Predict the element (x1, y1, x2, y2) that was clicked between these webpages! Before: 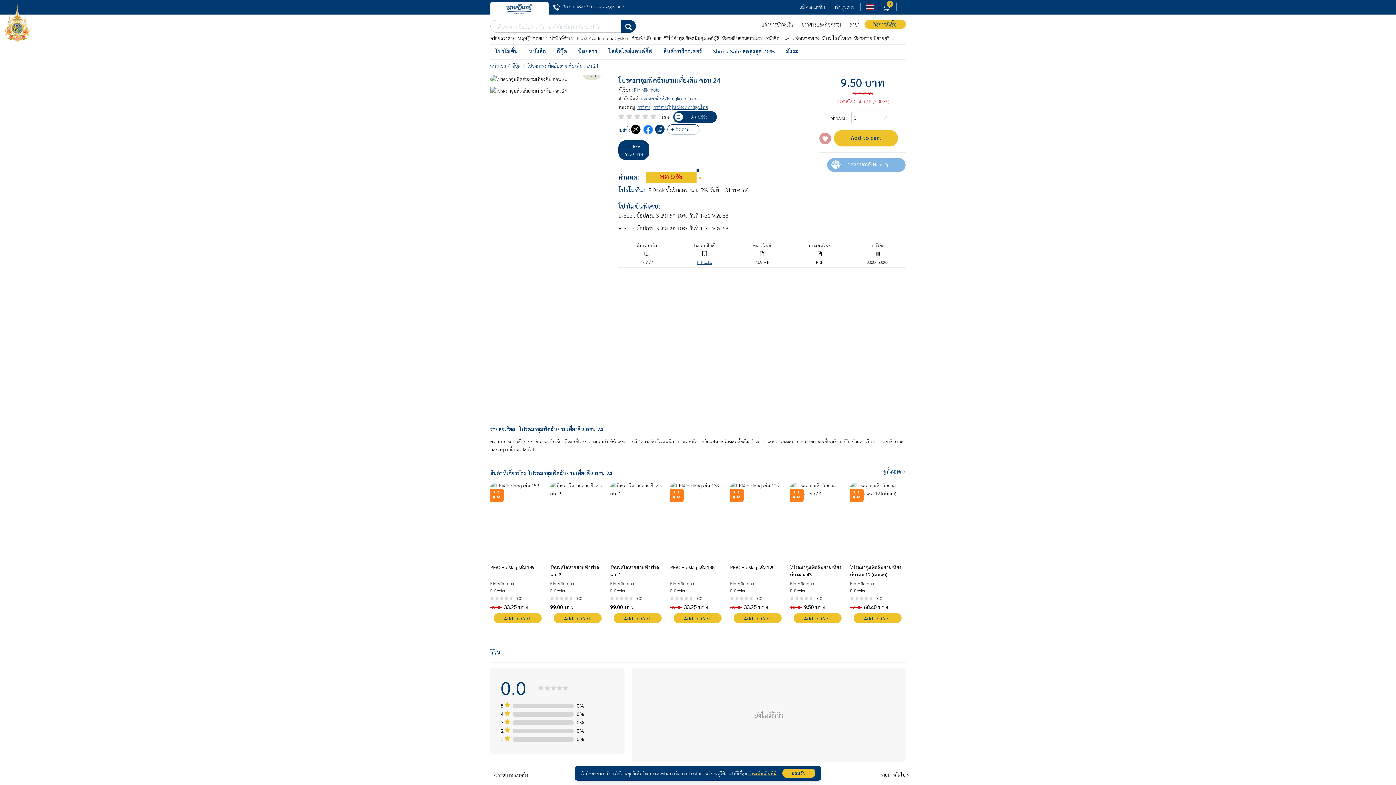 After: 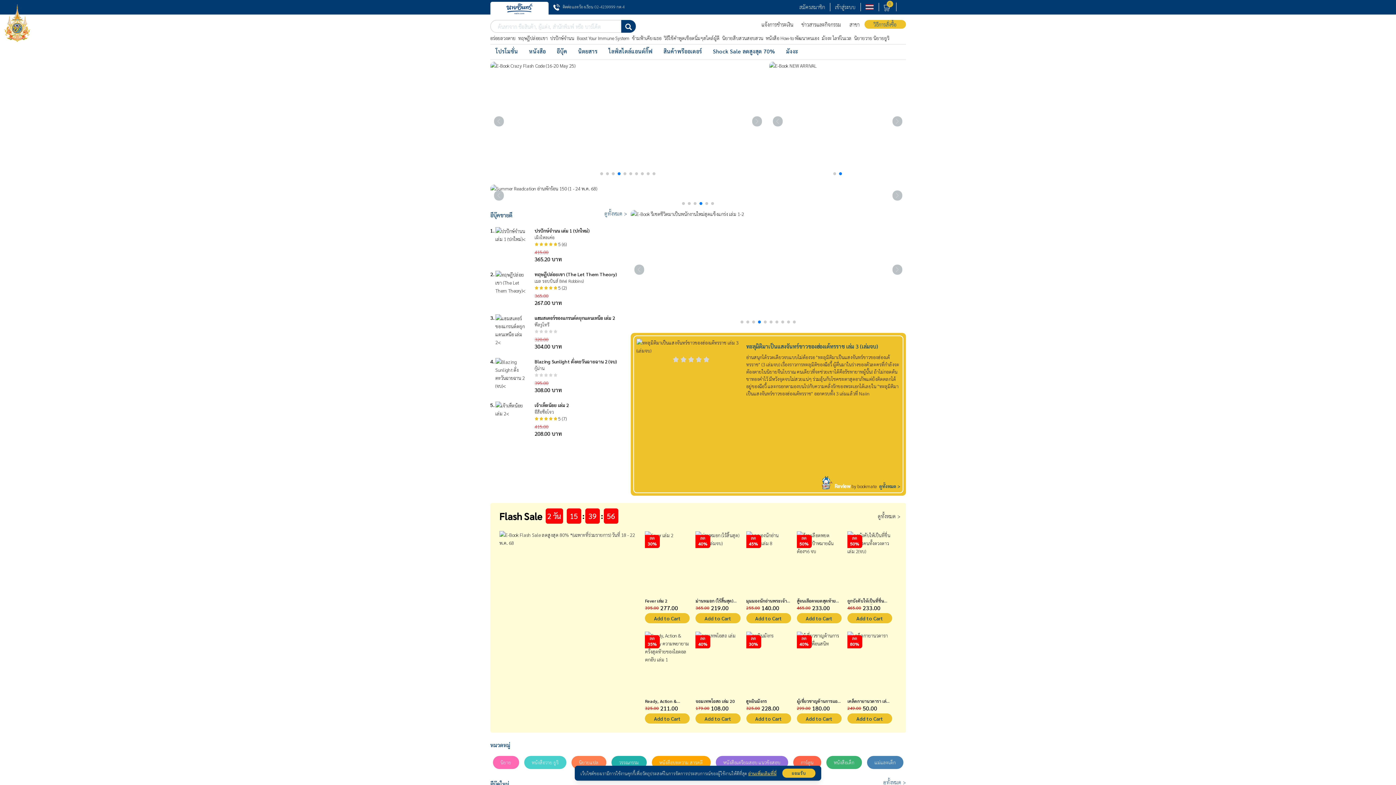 Action: label: อีบุ๊ค bbox: (551, 44, 572, 57)